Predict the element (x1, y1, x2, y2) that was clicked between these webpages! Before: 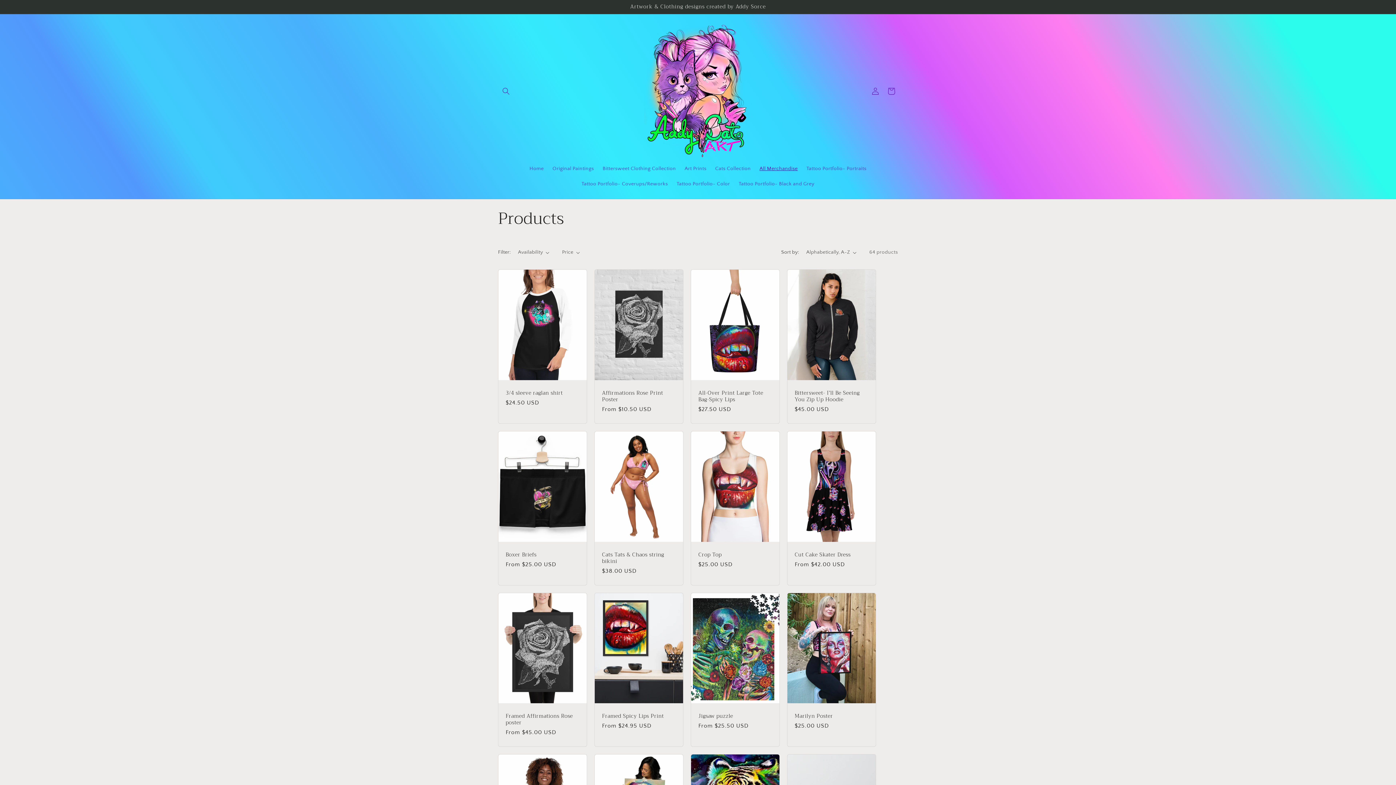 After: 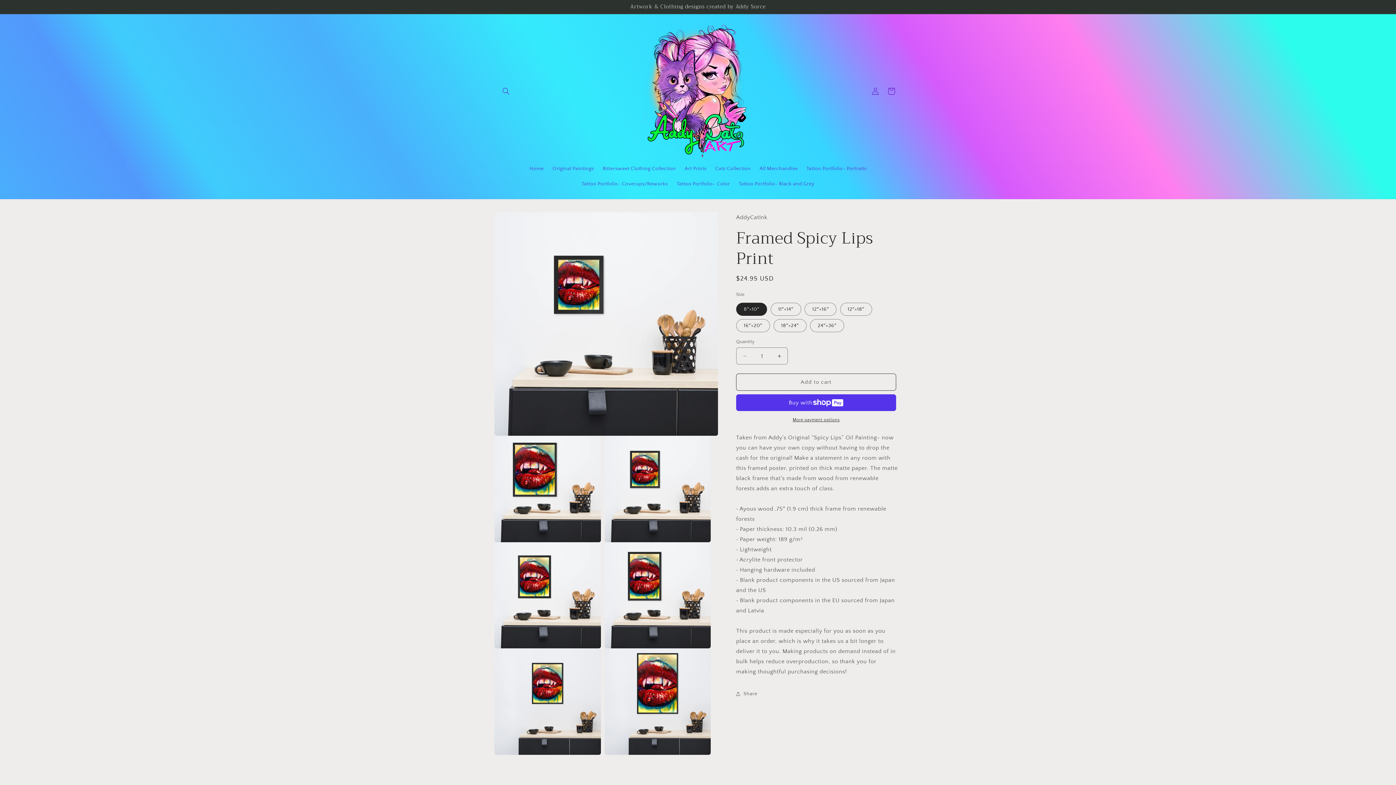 Action: bbox: (602, 713, 676, 720) label: Framed Spicy Lips Print